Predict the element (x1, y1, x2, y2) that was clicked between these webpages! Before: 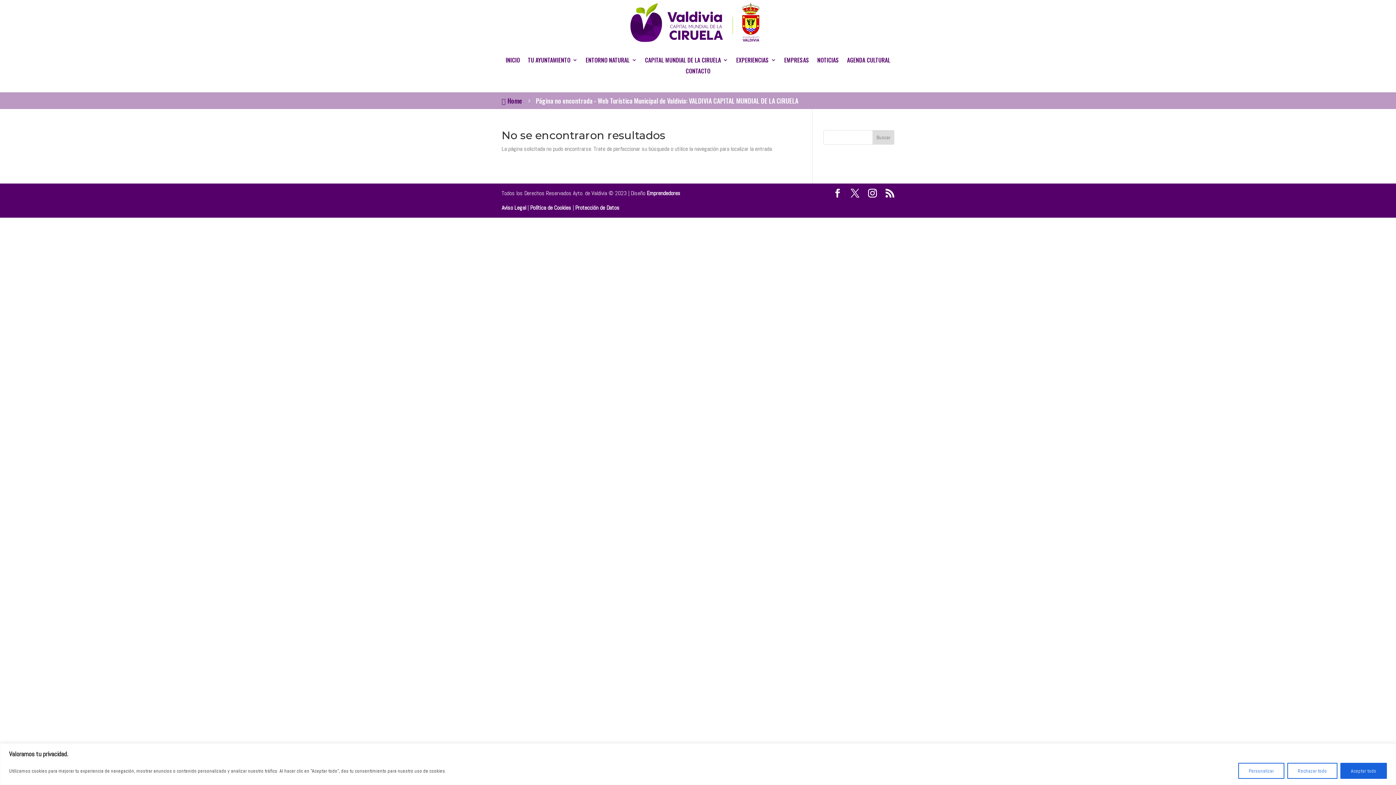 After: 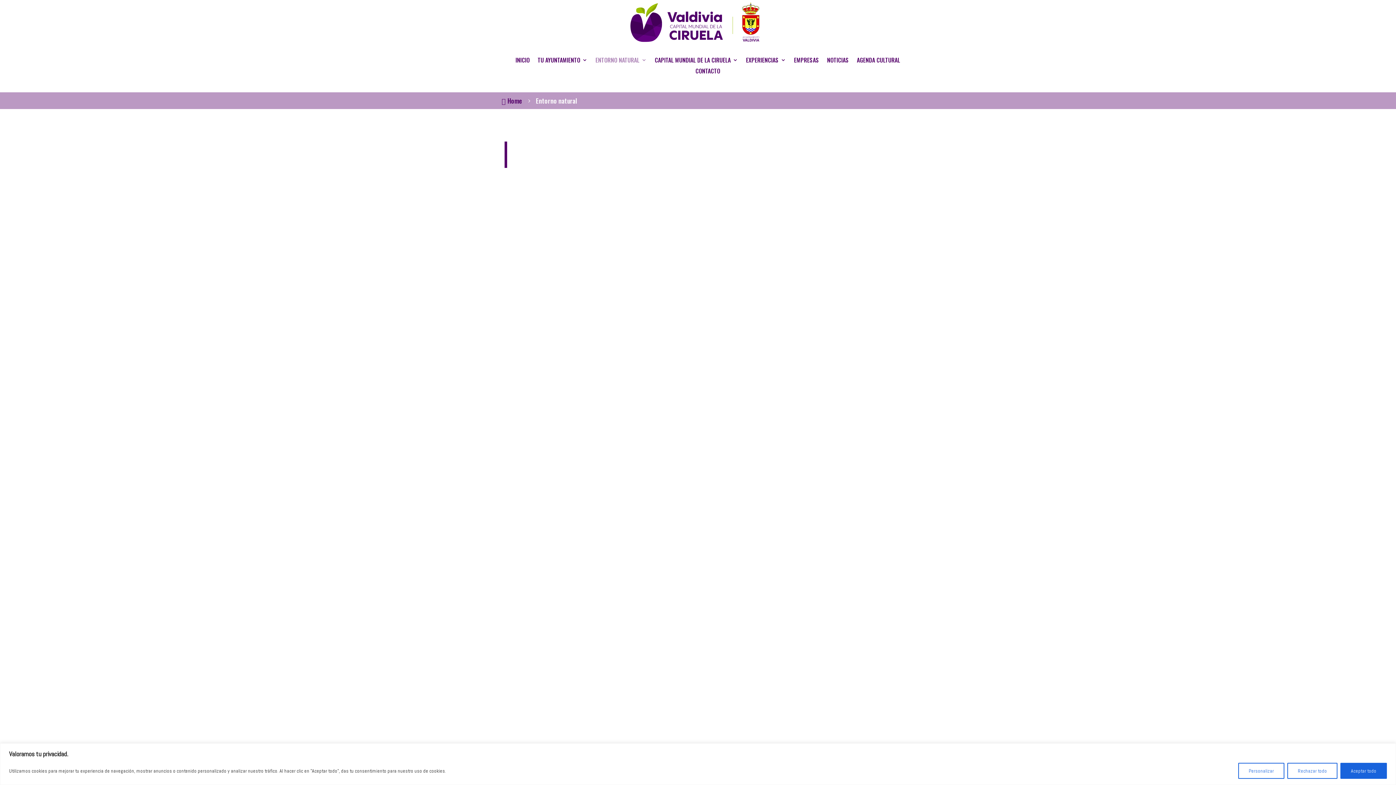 Action: label: ENTORNO NATURAL bbox: (585, 57, 637, 65)